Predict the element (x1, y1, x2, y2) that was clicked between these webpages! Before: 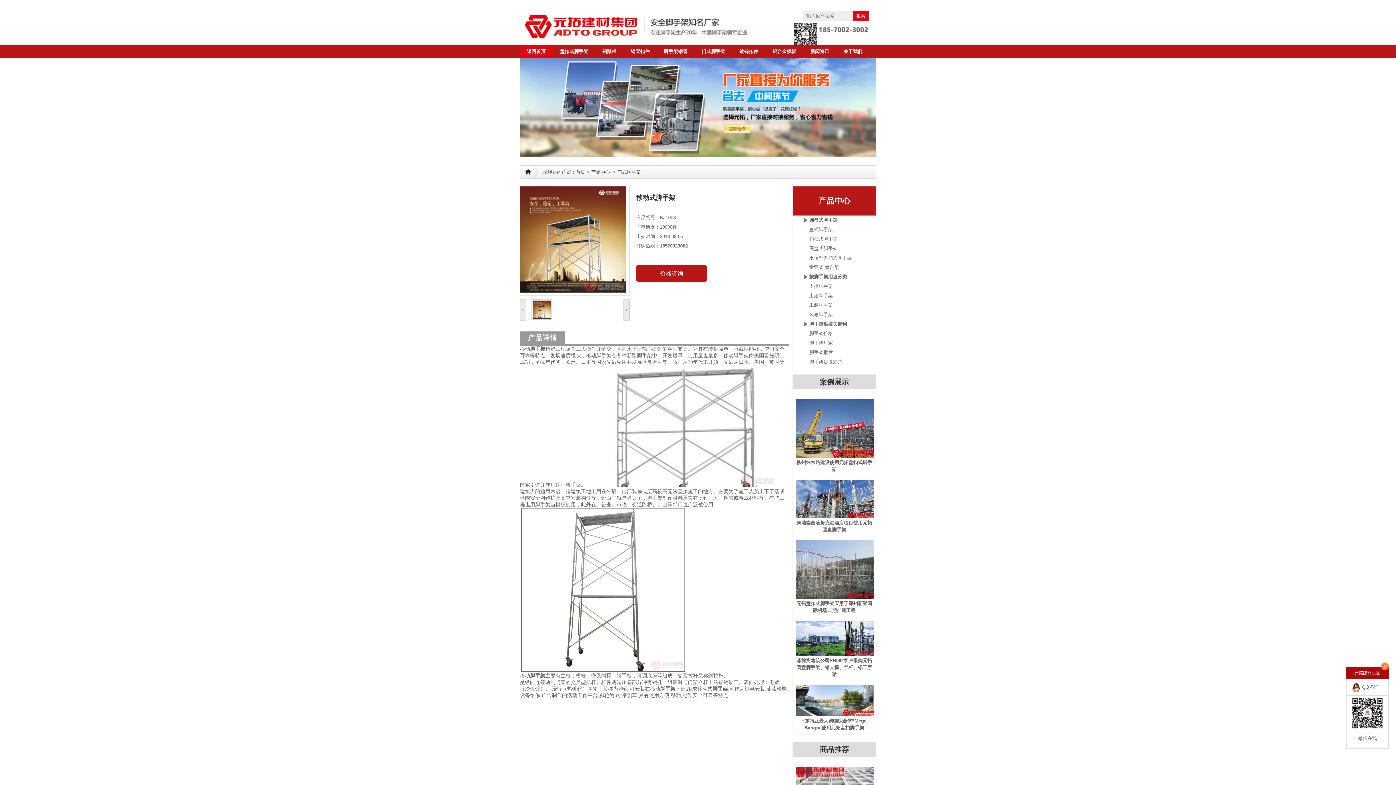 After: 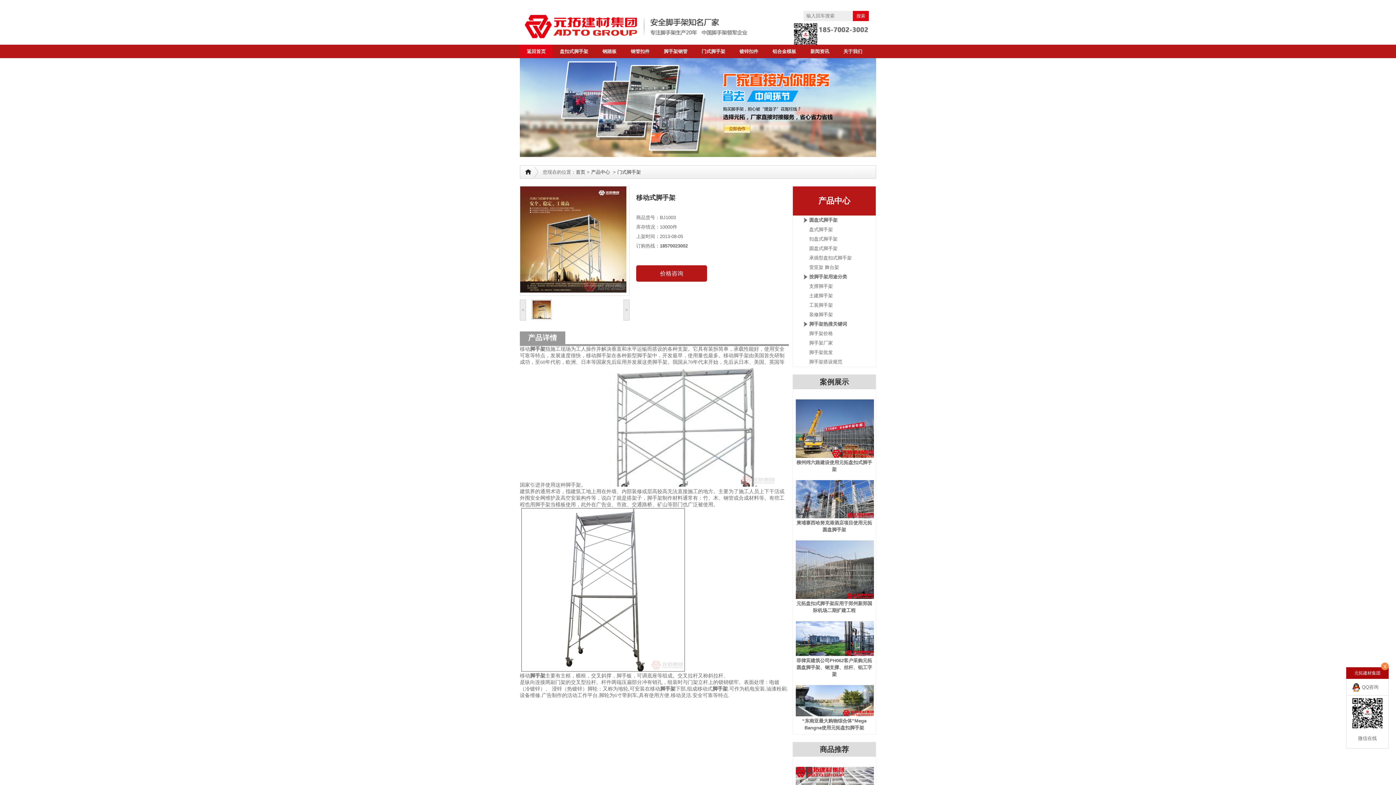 Action: label: 脚手架 bbox: (660, 686, 675, 692)